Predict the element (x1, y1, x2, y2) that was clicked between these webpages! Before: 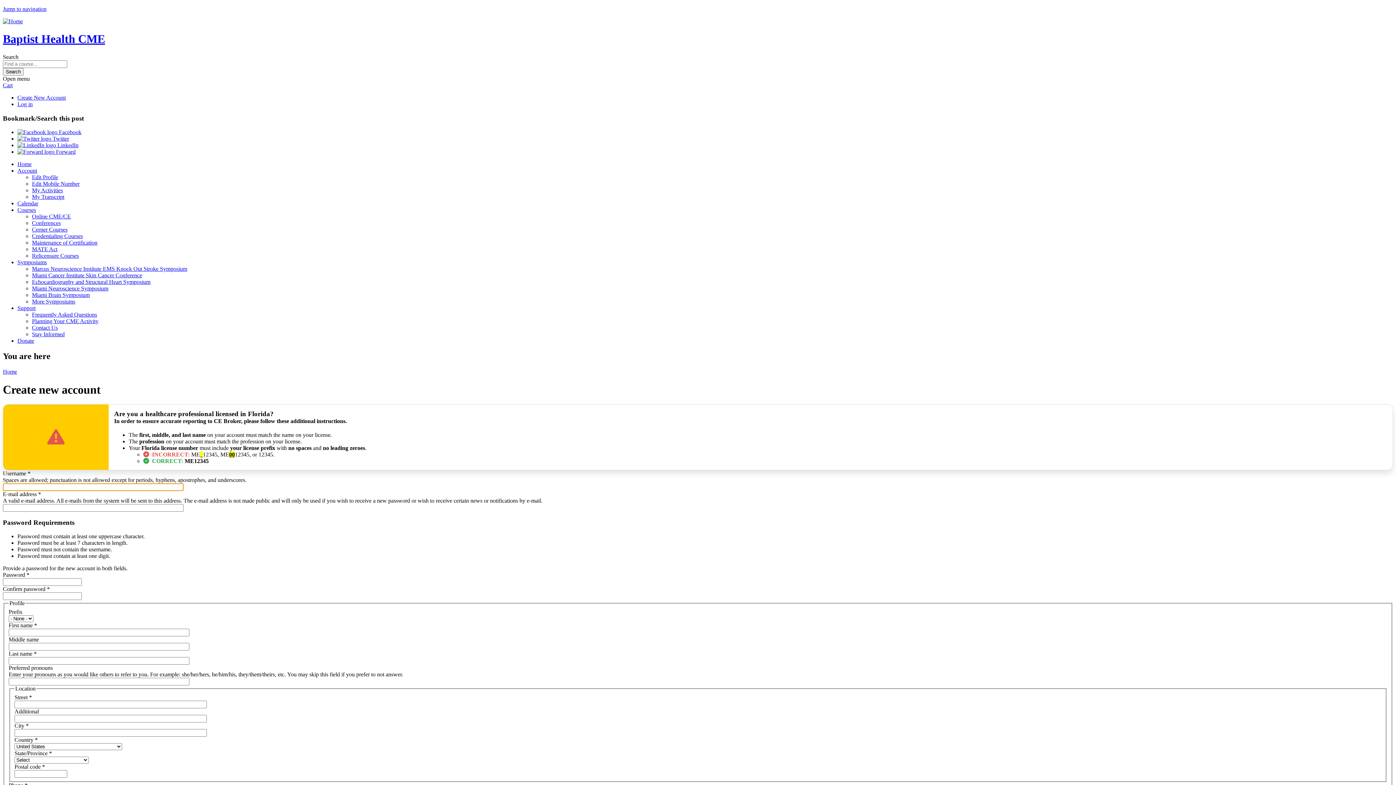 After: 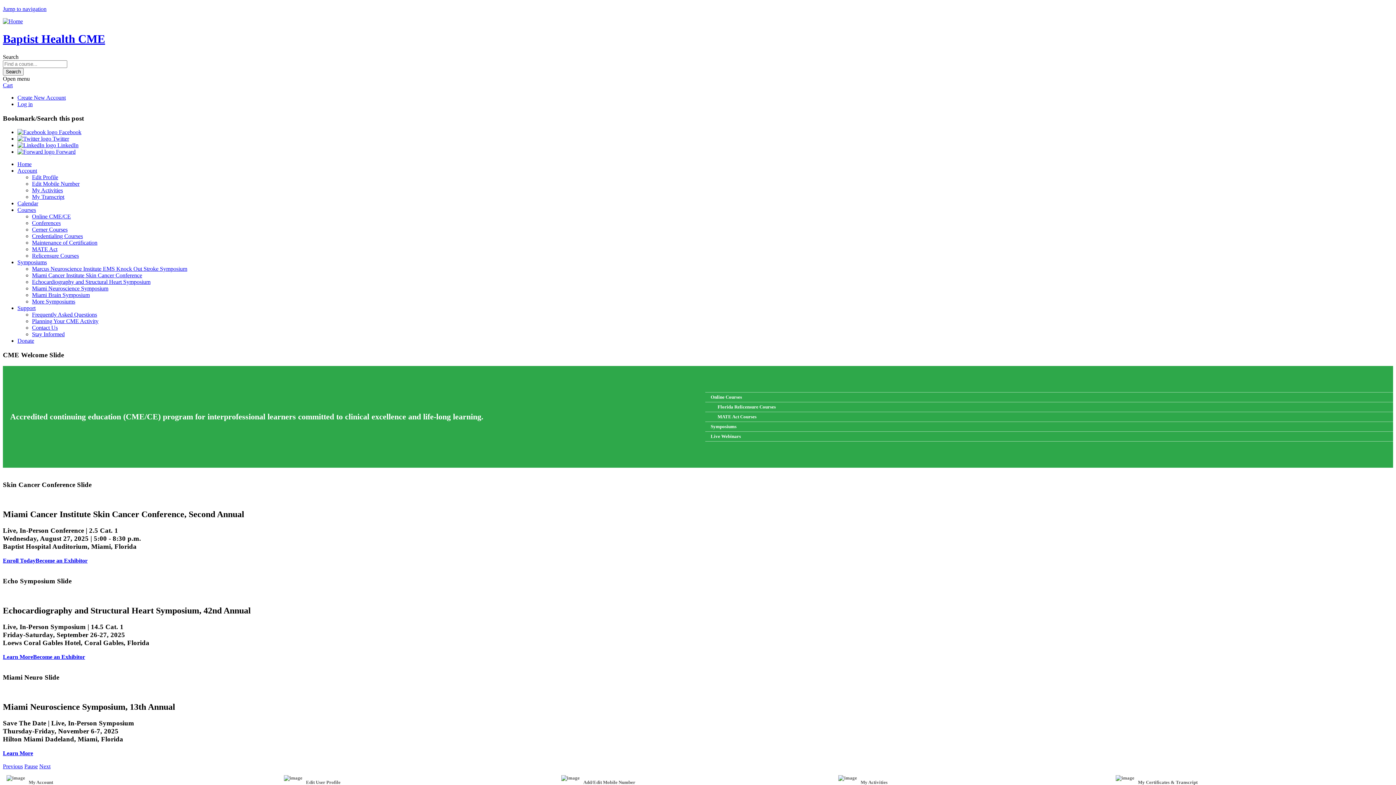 Action: label: Home bbox: (2, 368, 17, 374)